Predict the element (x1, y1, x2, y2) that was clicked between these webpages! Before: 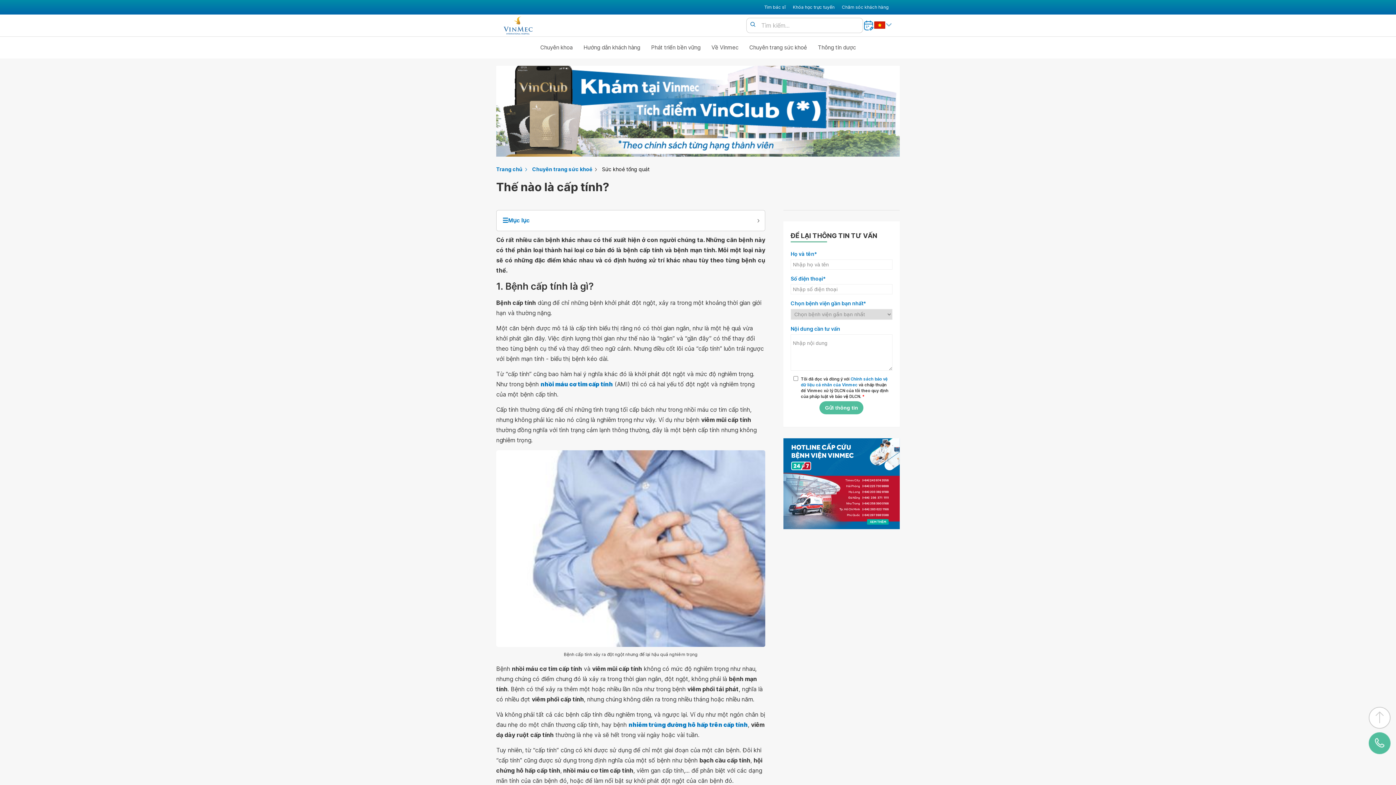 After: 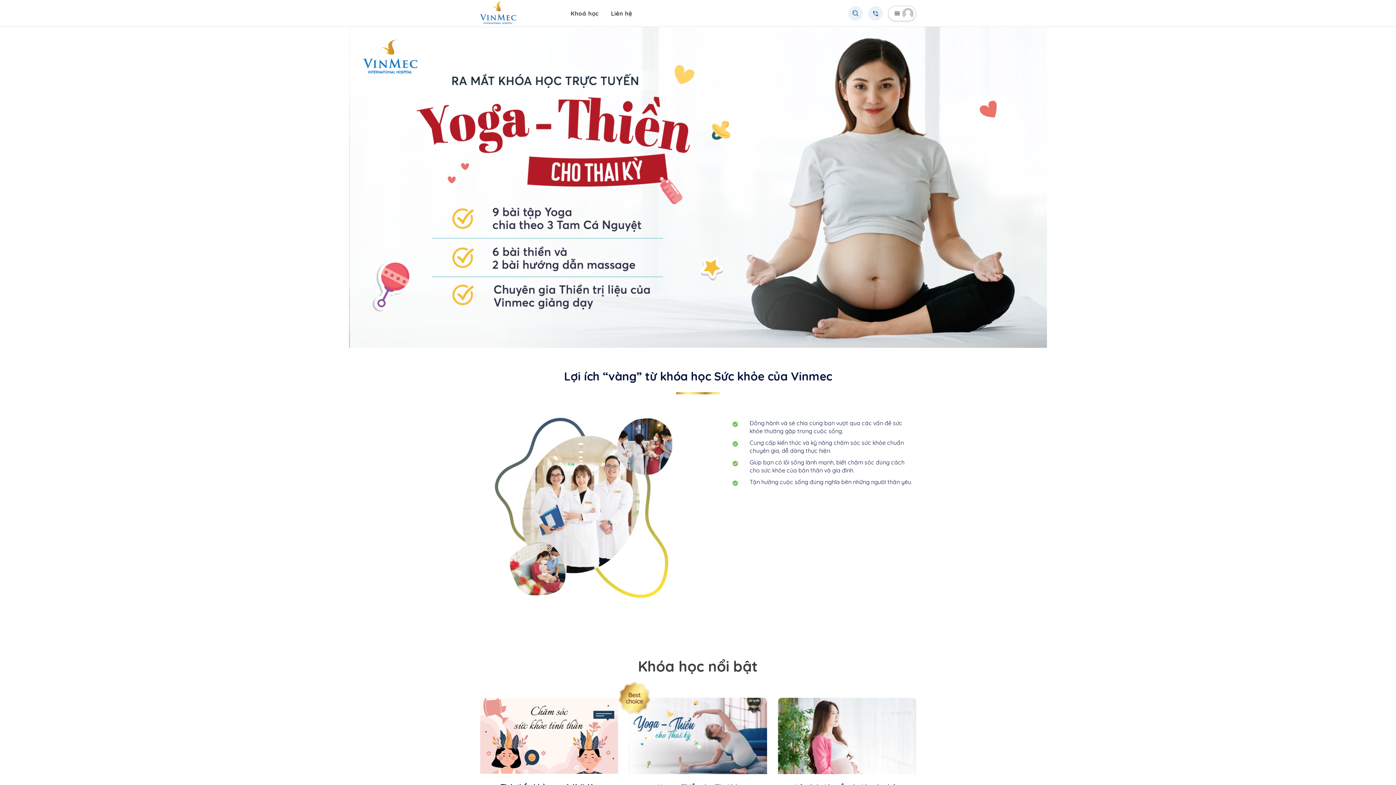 Action: label: Khóa học trực tuyến bbox: (793, 3, 834, 10)